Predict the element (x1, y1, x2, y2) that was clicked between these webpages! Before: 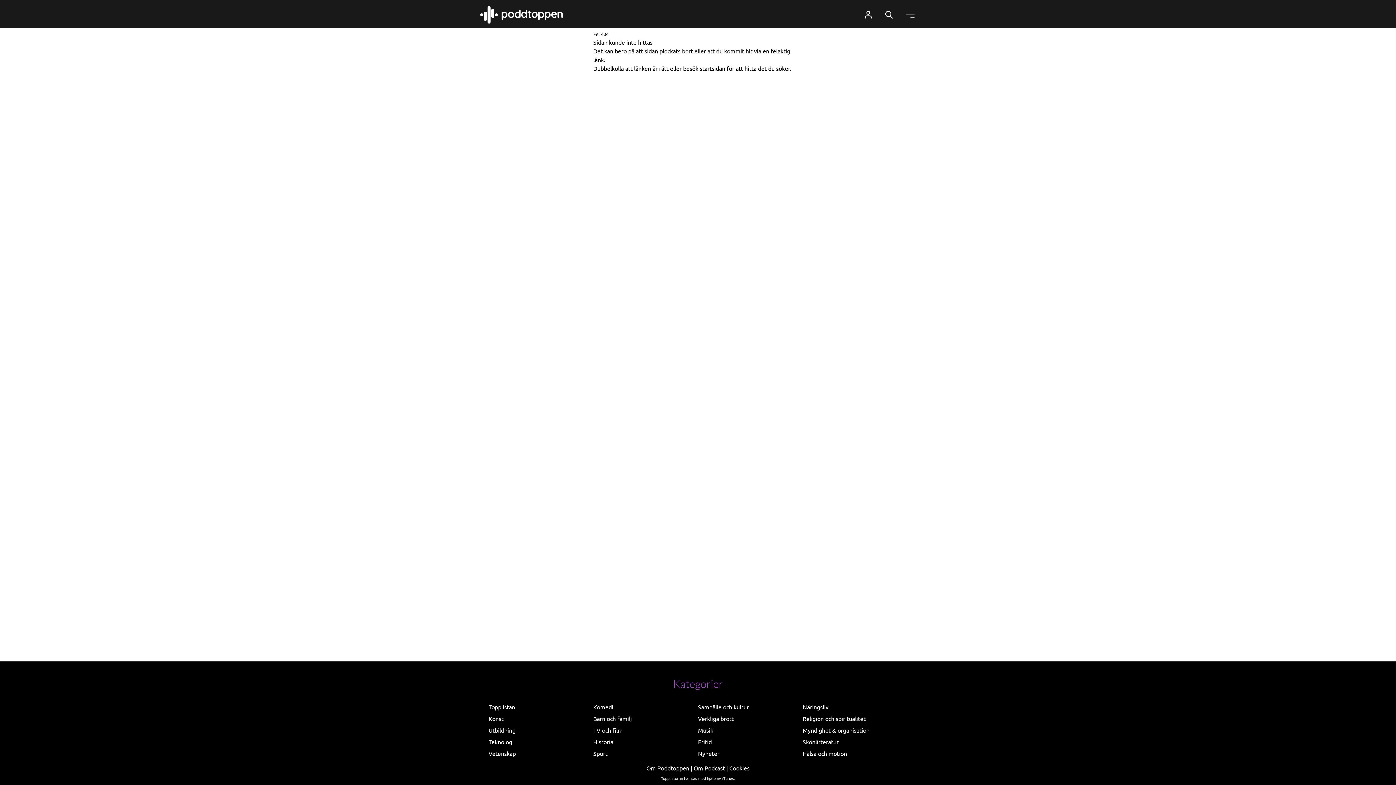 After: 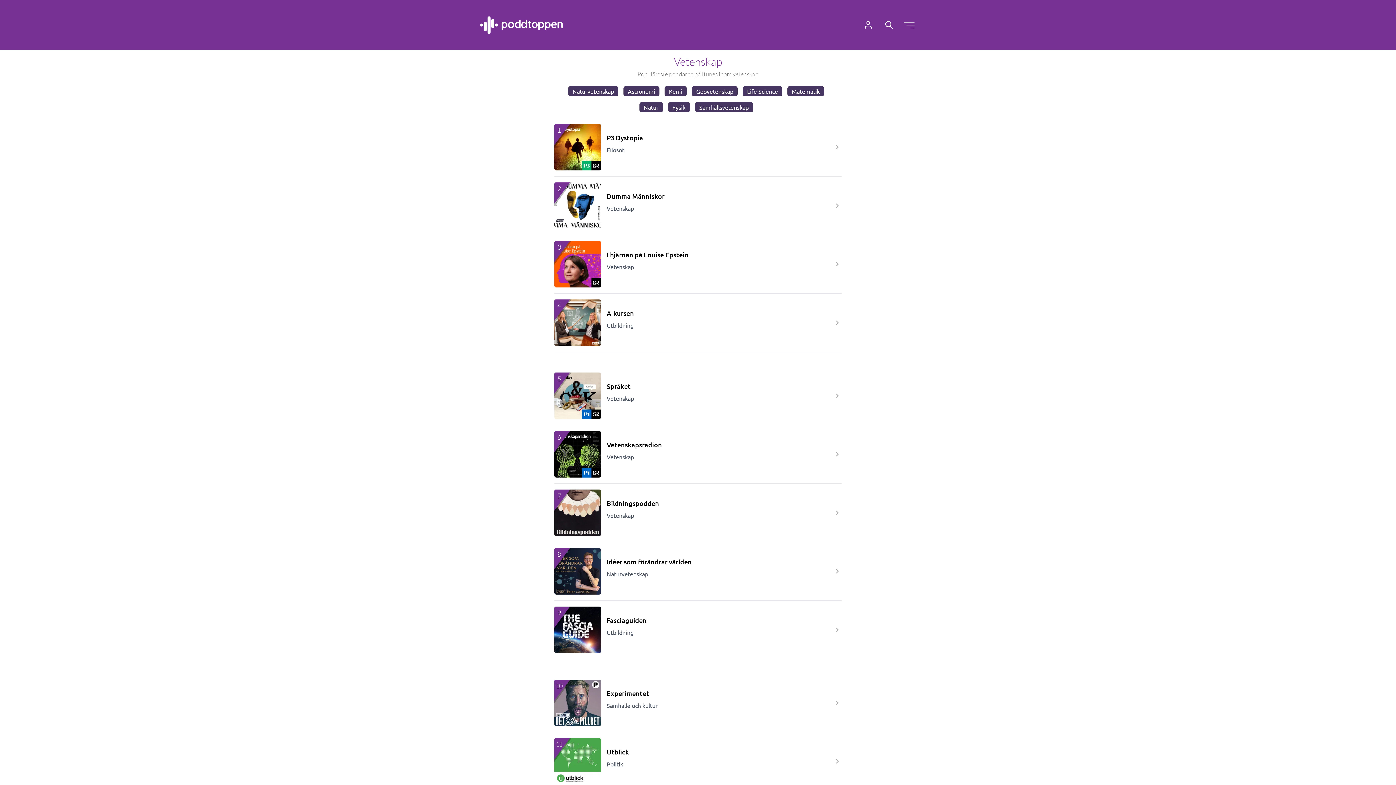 Action: label: Vetenskap bbox: (488, 749, 516, 761)